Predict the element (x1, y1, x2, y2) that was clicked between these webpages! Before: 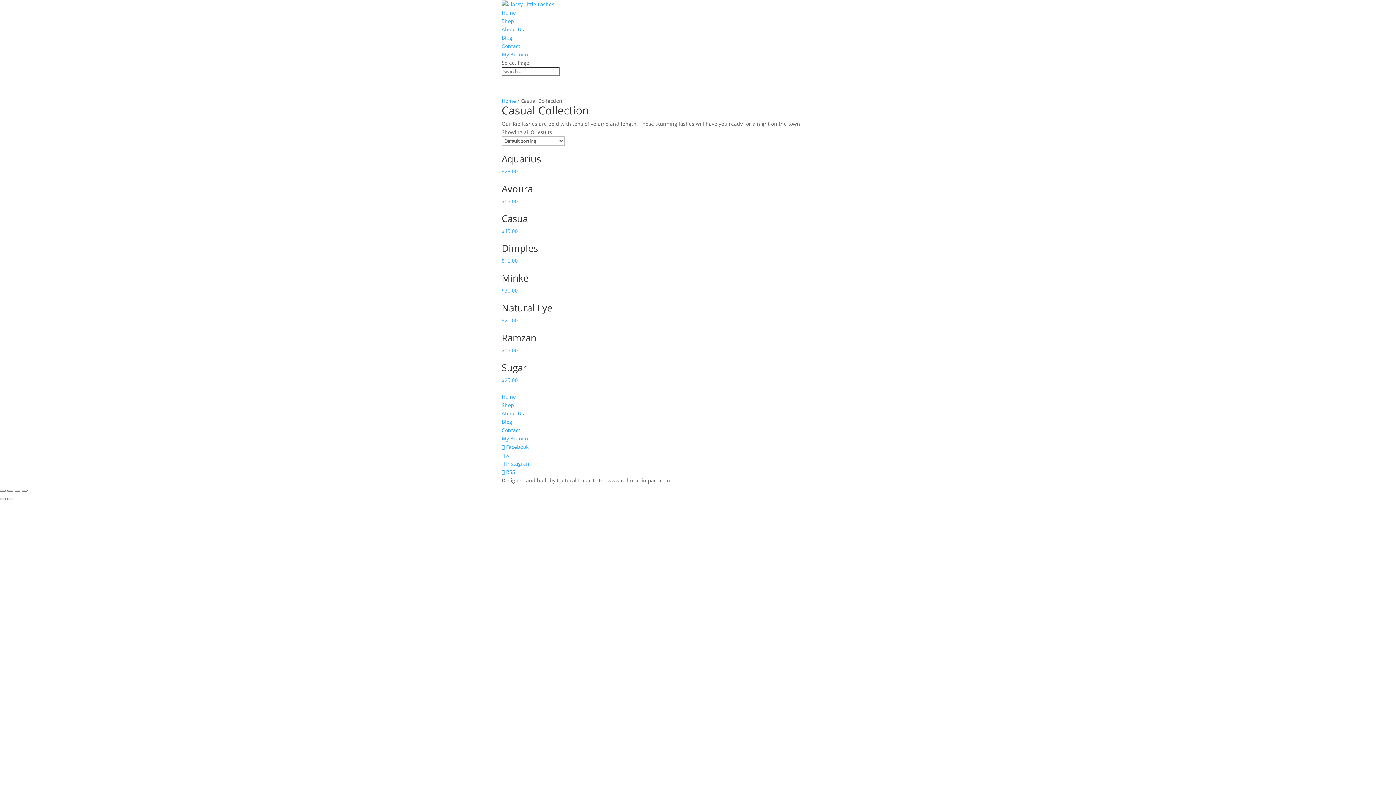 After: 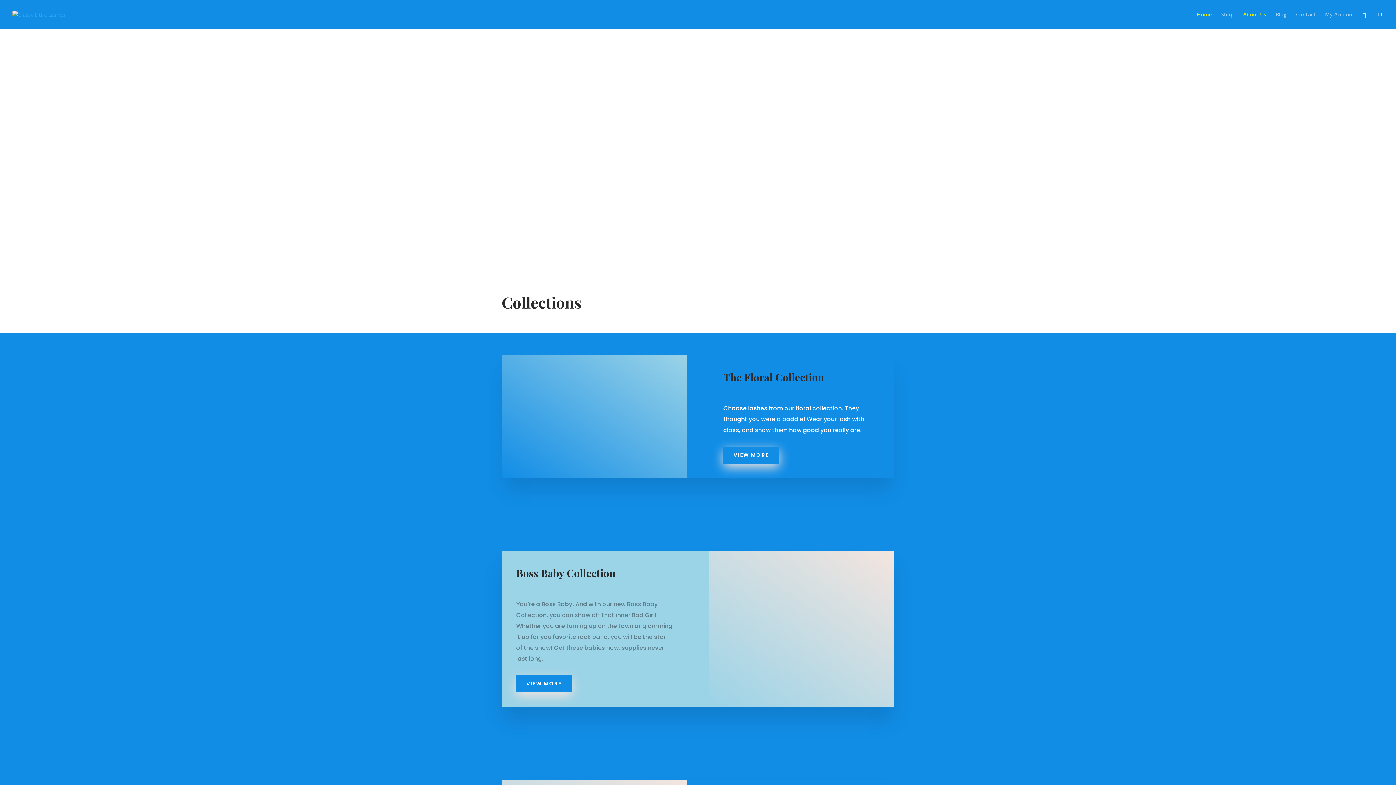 Action: label: About Us bbox: (501, 410, 524, 417)